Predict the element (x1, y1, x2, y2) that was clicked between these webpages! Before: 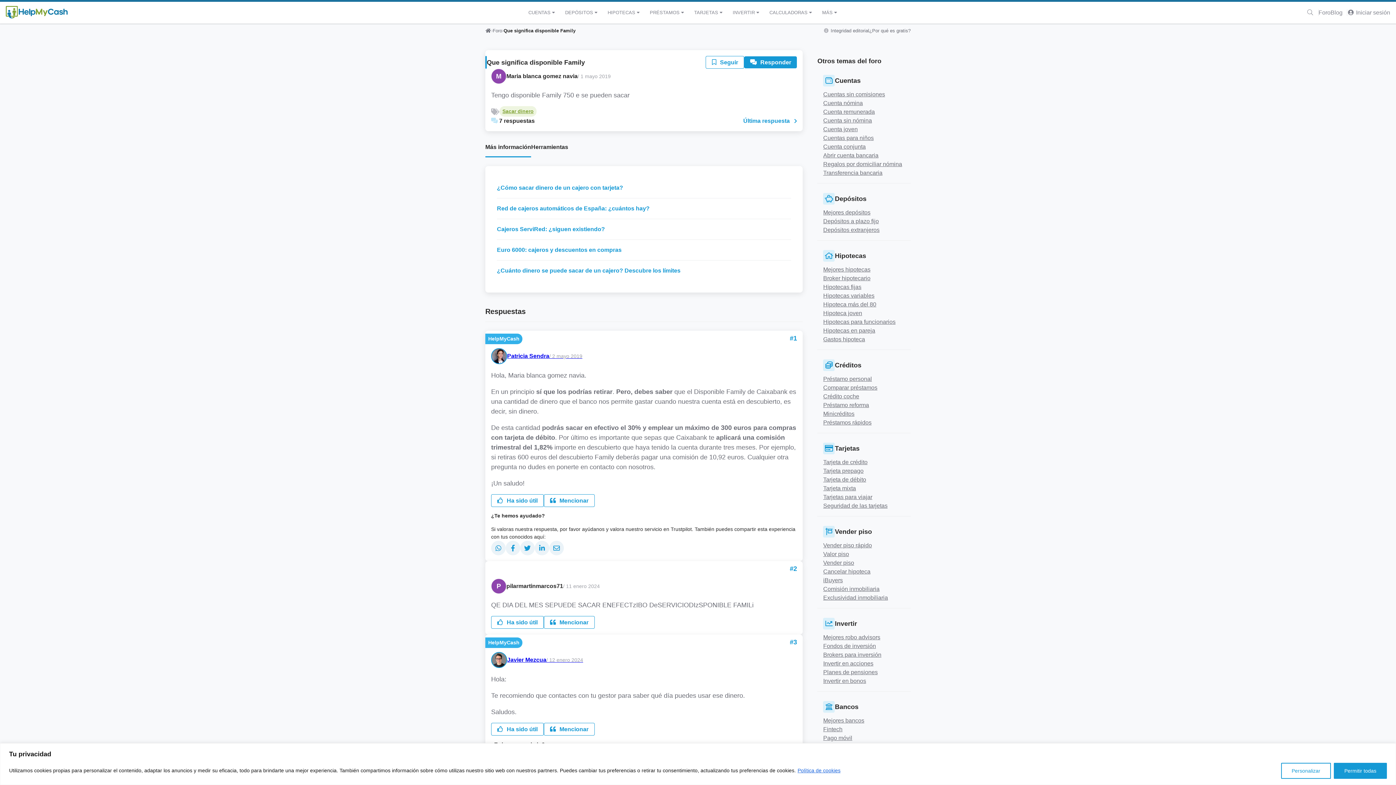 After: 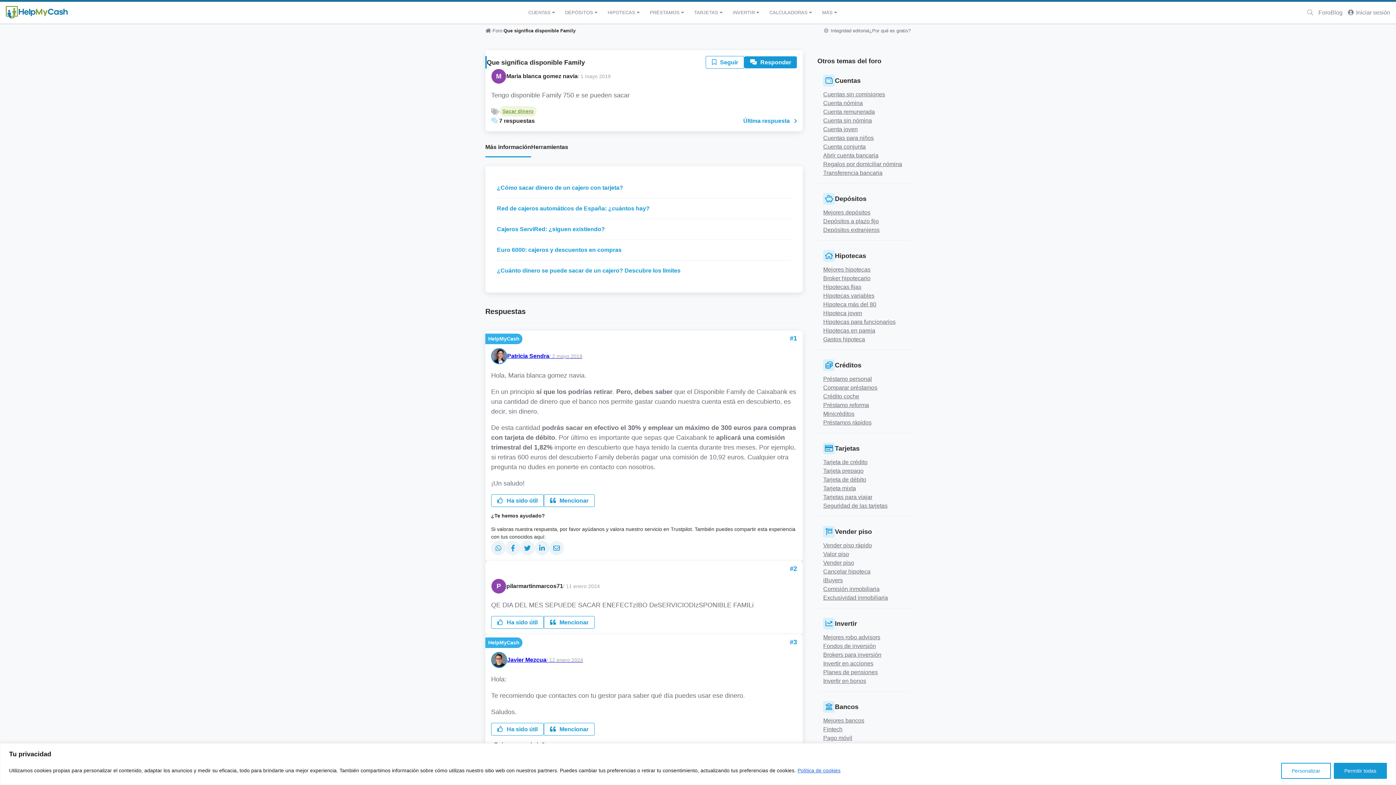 Action: label: Política de cookies bbox: (797, 767, 841, 774)